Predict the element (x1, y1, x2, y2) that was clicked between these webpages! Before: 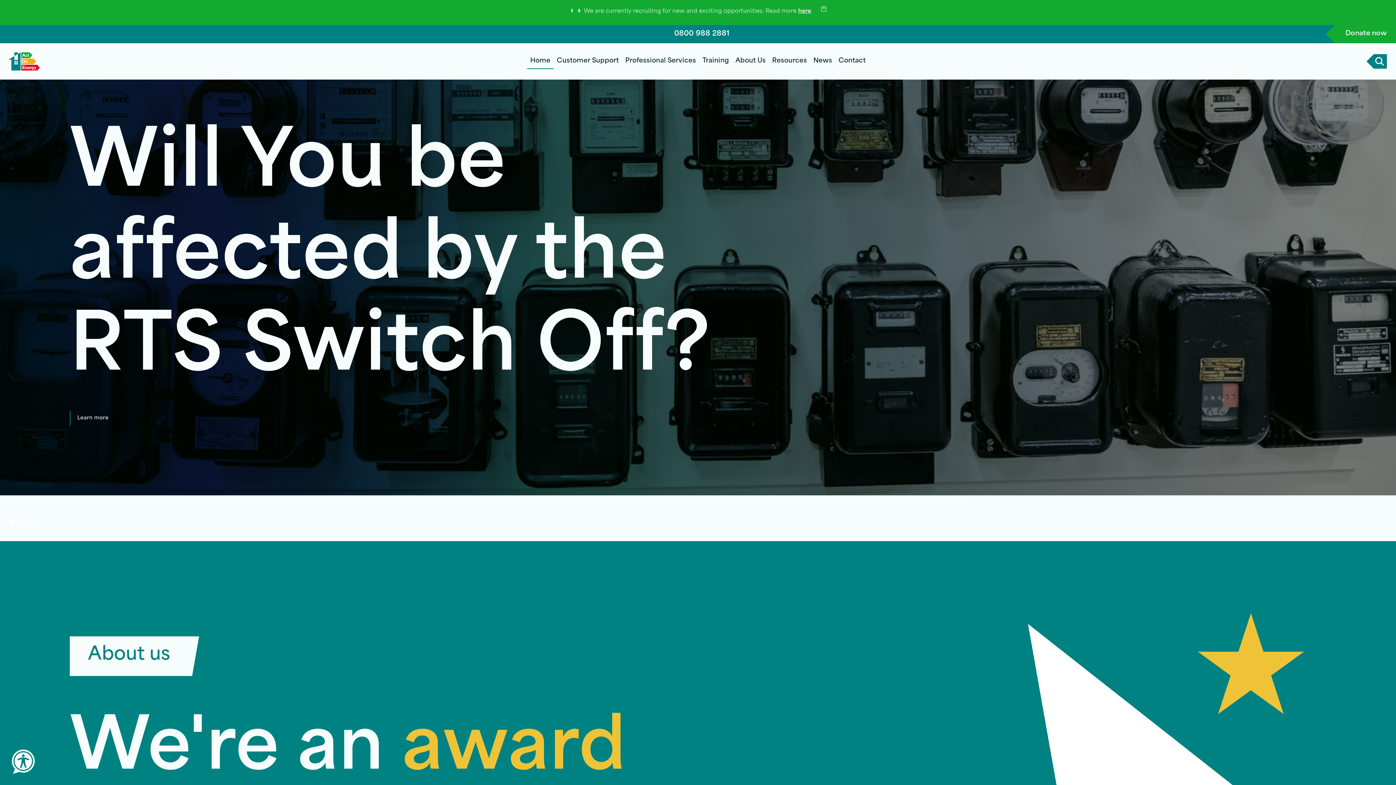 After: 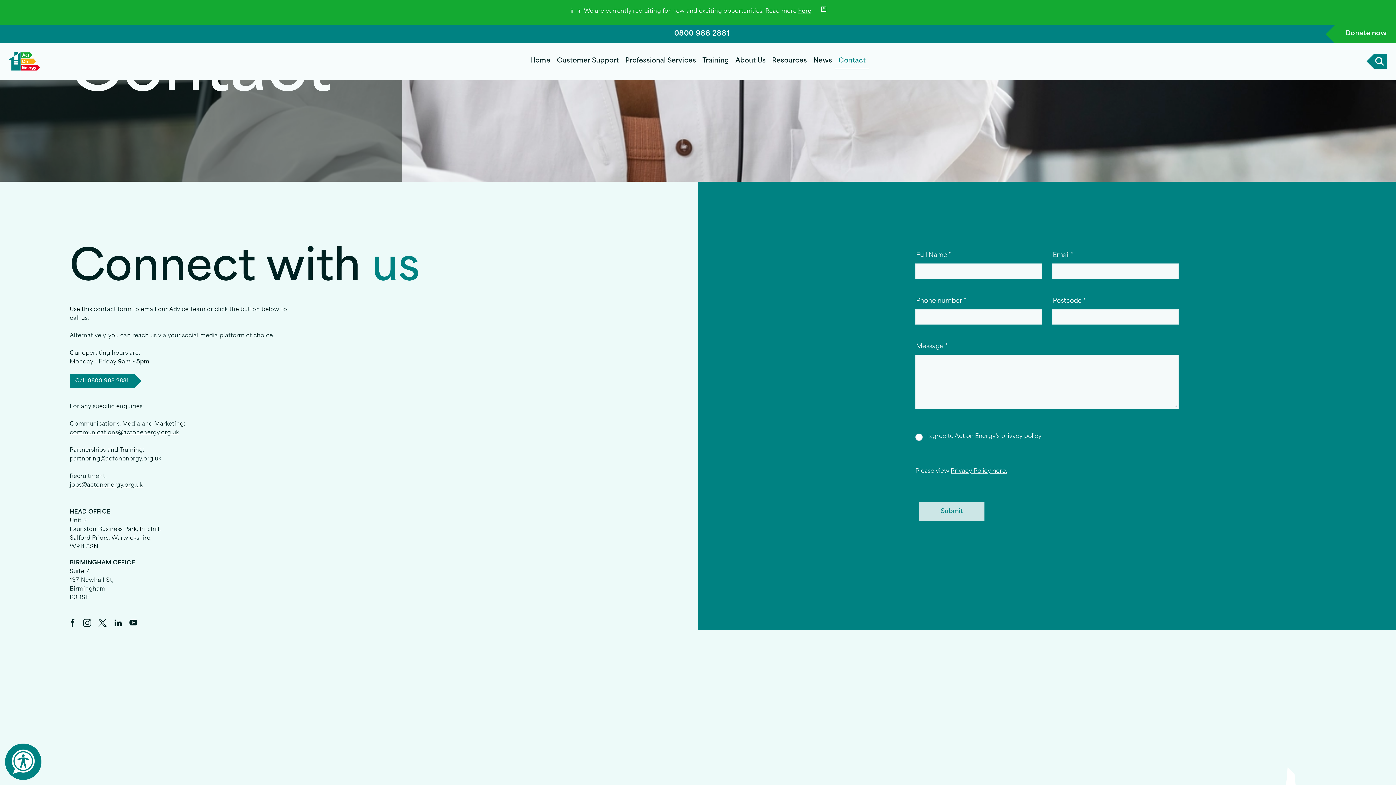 Action: label: Contact bbox: (835, 53, 869, 69)